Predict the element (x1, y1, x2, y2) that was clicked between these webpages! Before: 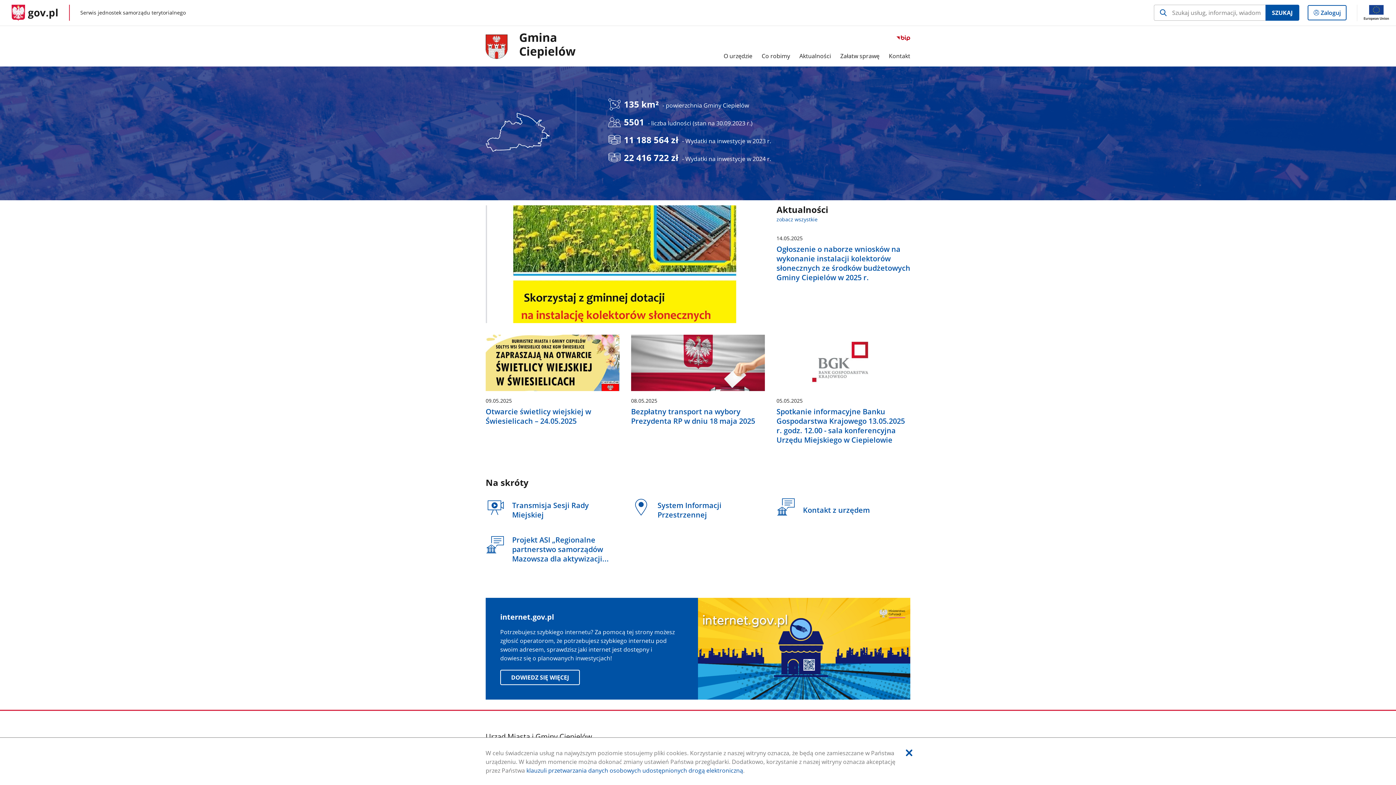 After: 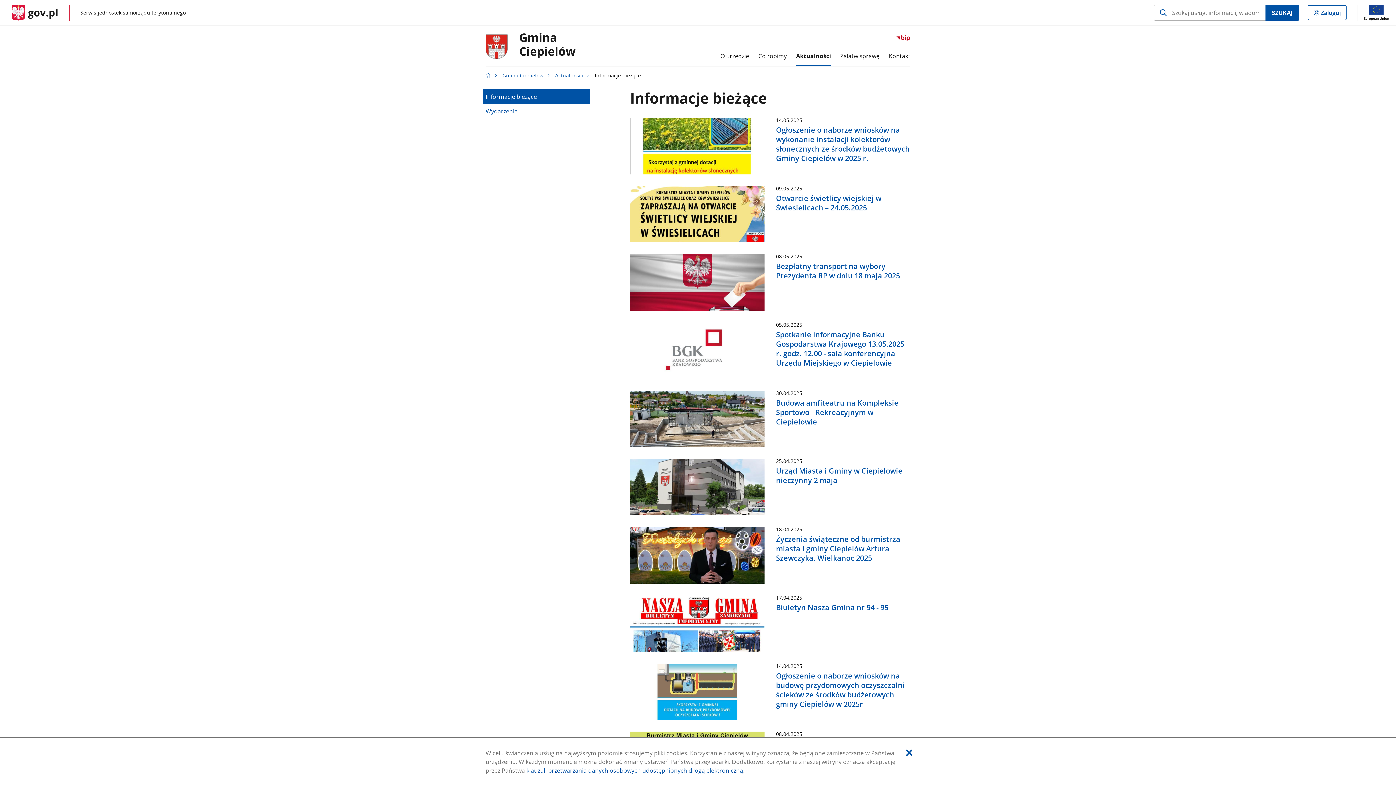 Action: bbox: (799, 45, 831, 66) label: Aktualności